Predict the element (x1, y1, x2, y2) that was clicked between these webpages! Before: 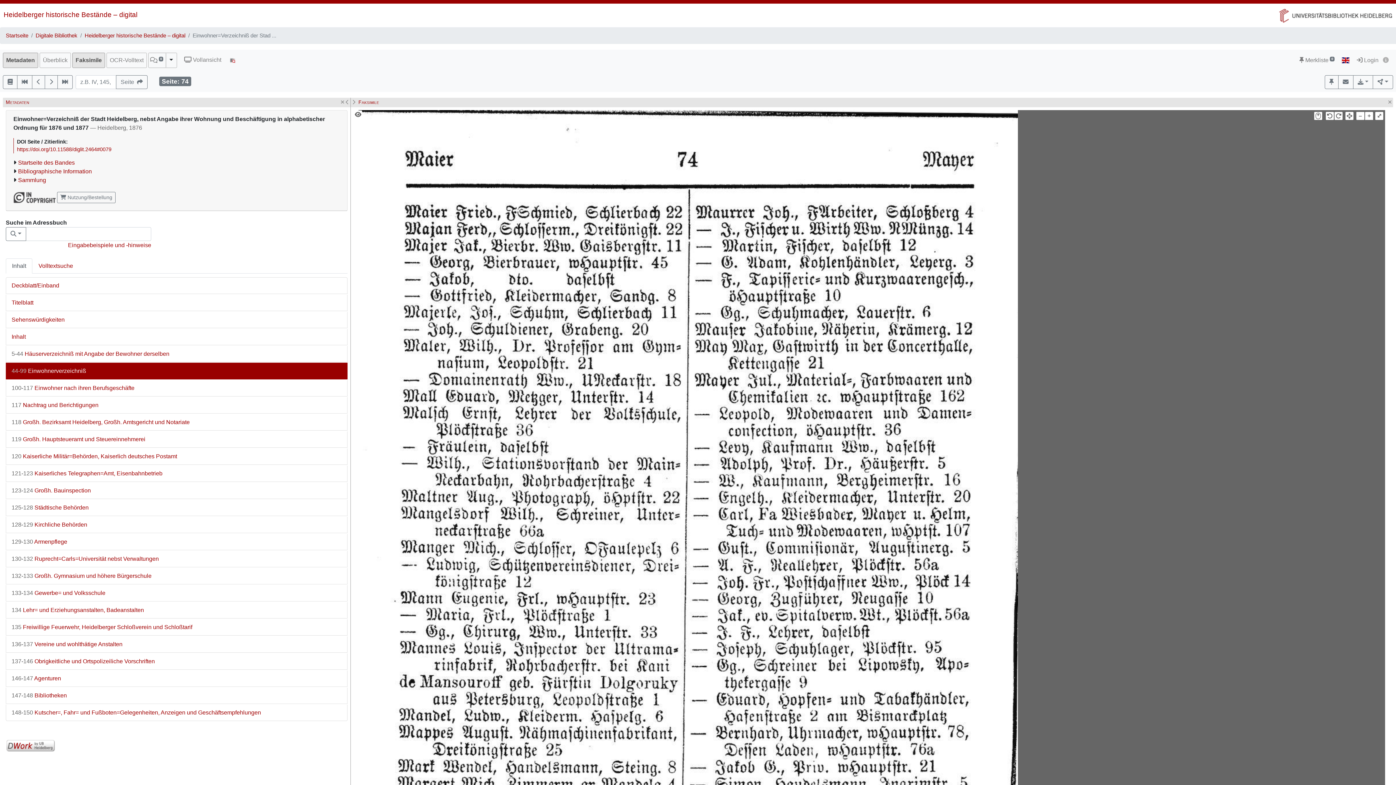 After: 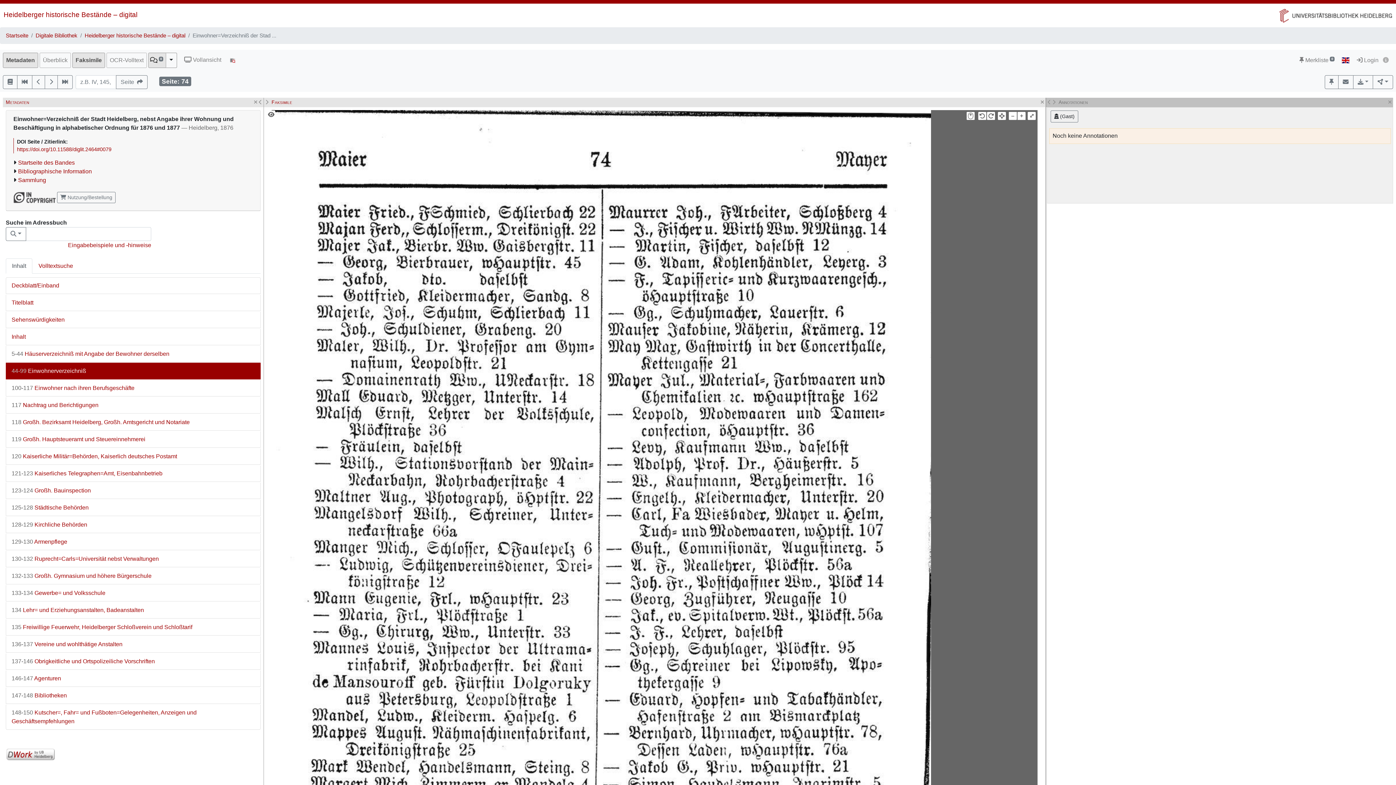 Action: bbox: (148, 53, 166, 67) label:  0